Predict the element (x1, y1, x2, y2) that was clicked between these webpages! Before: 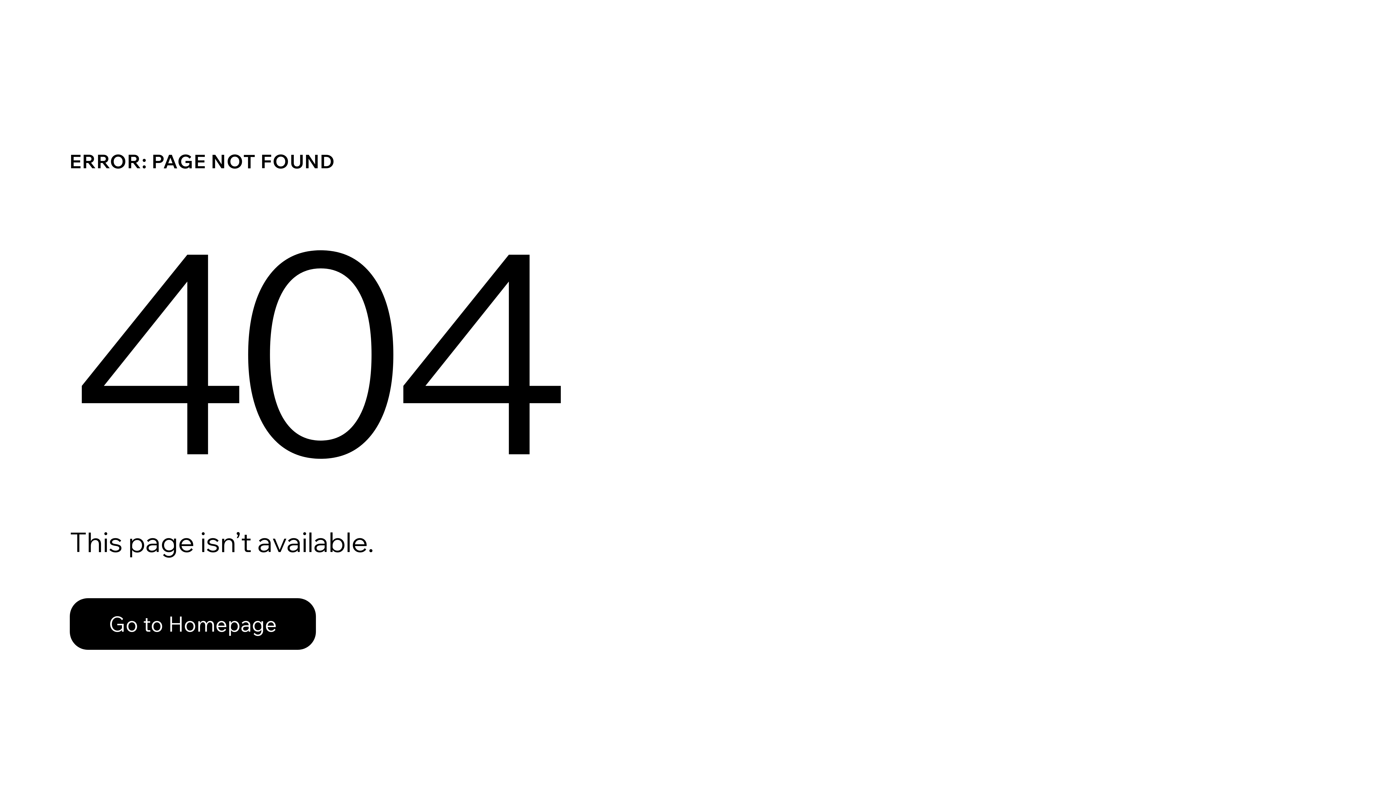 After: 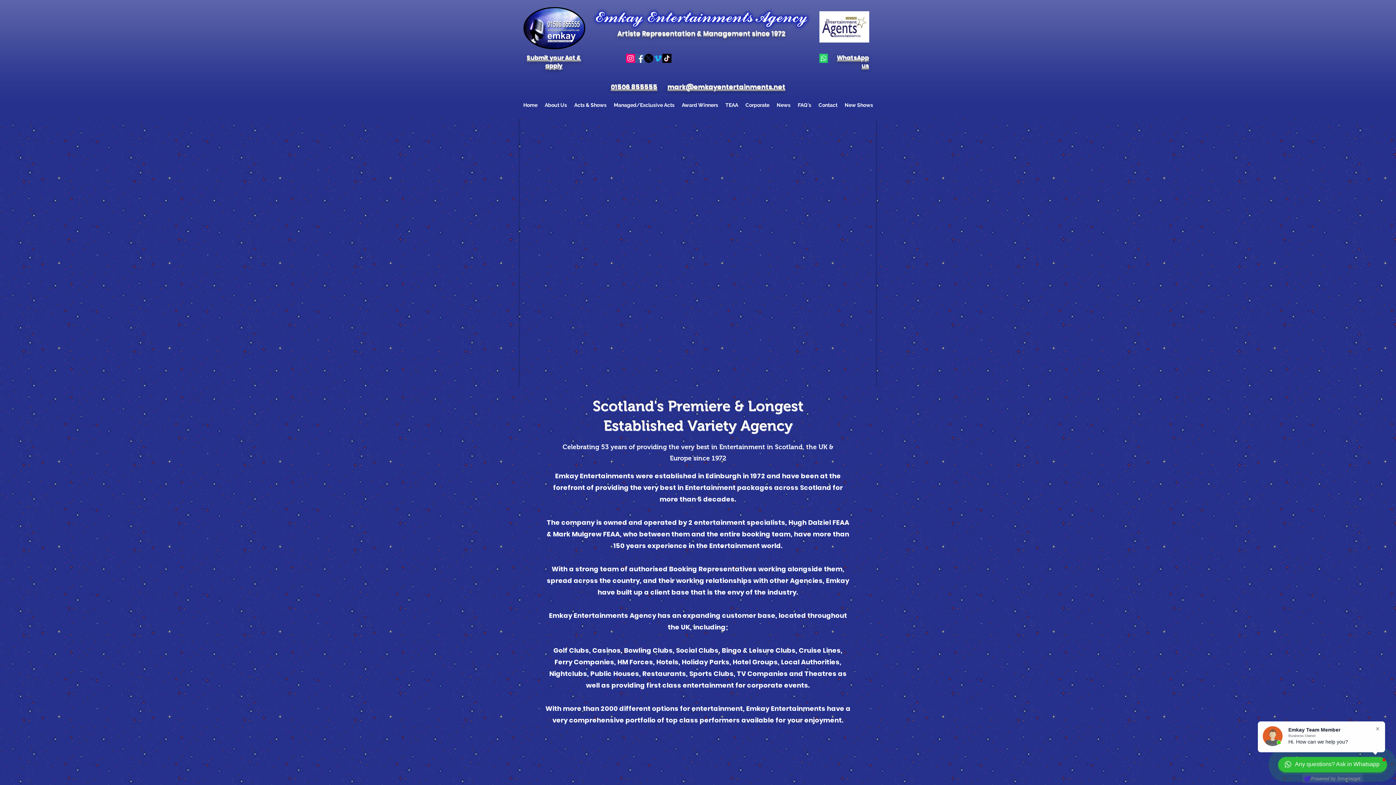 Action: bbox: (69, 582, 768, 659) label: Go to Homepage